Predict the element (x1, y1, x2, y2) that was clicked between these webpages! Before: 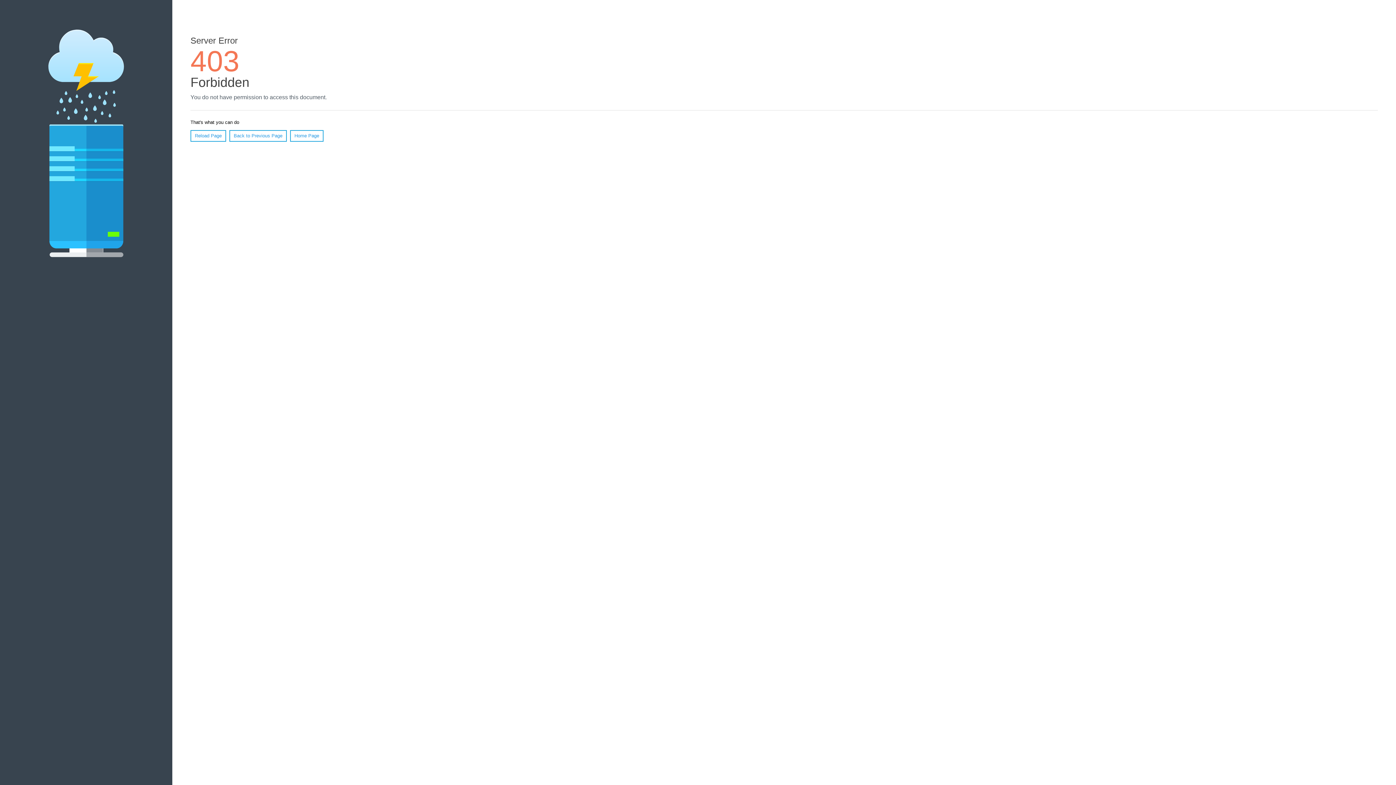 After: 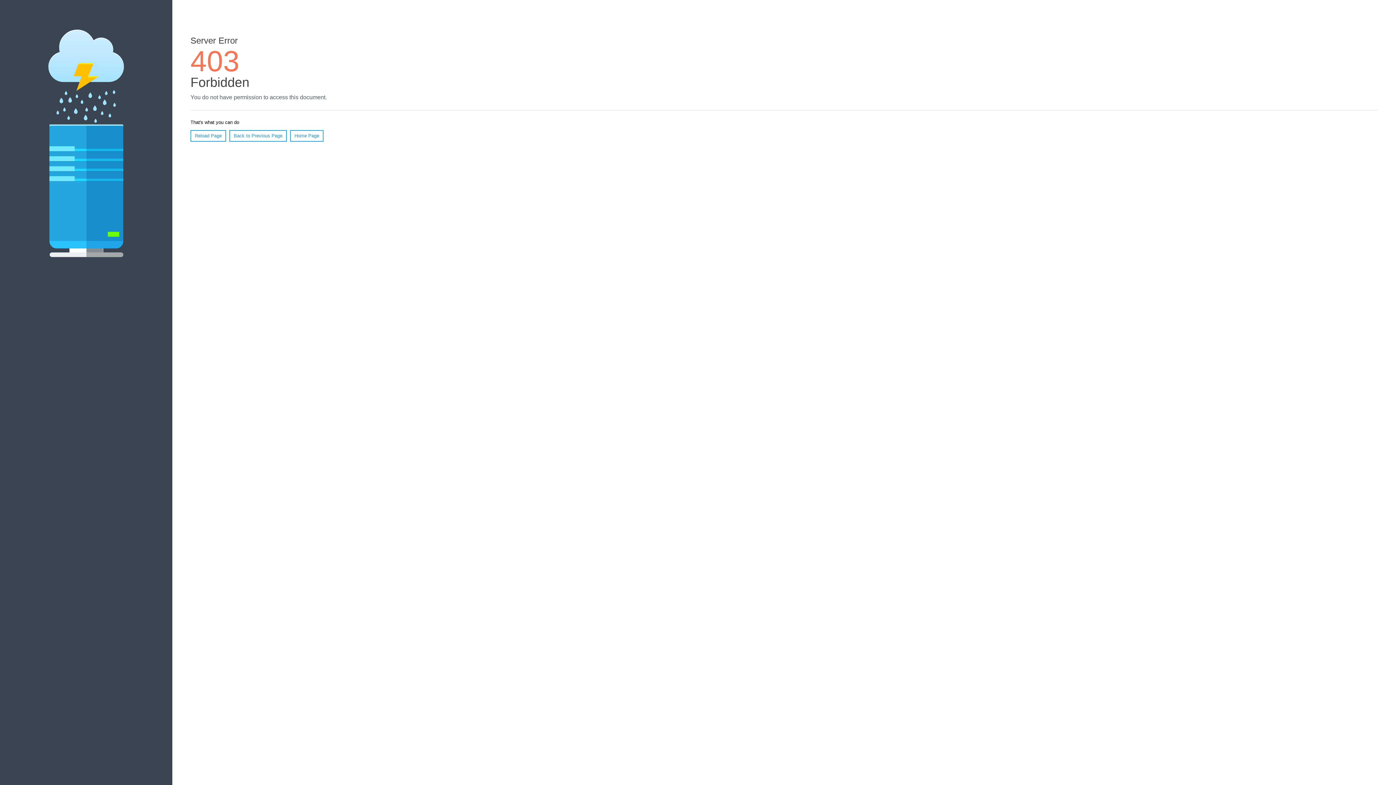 Action: bbox: (190, 130, 226, 141) label: Reload Page